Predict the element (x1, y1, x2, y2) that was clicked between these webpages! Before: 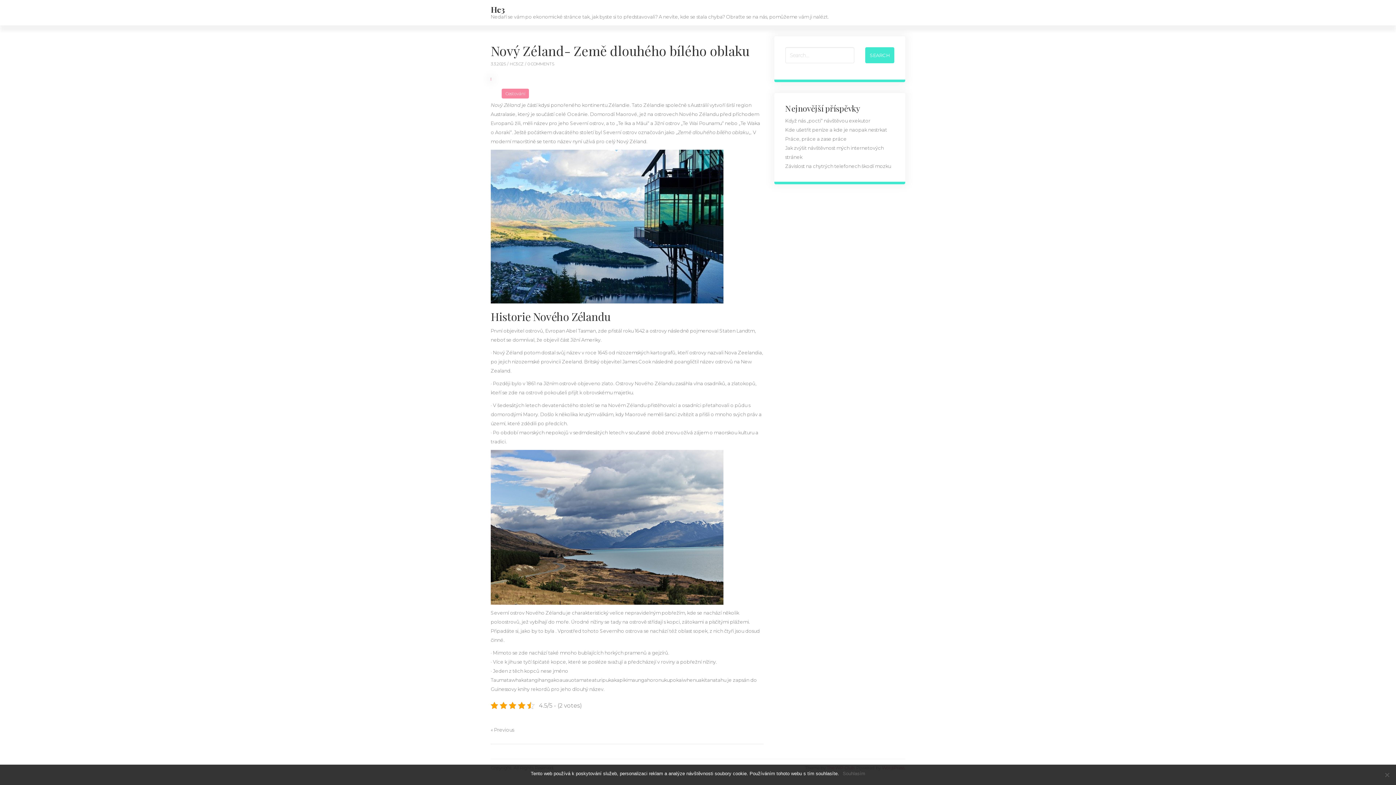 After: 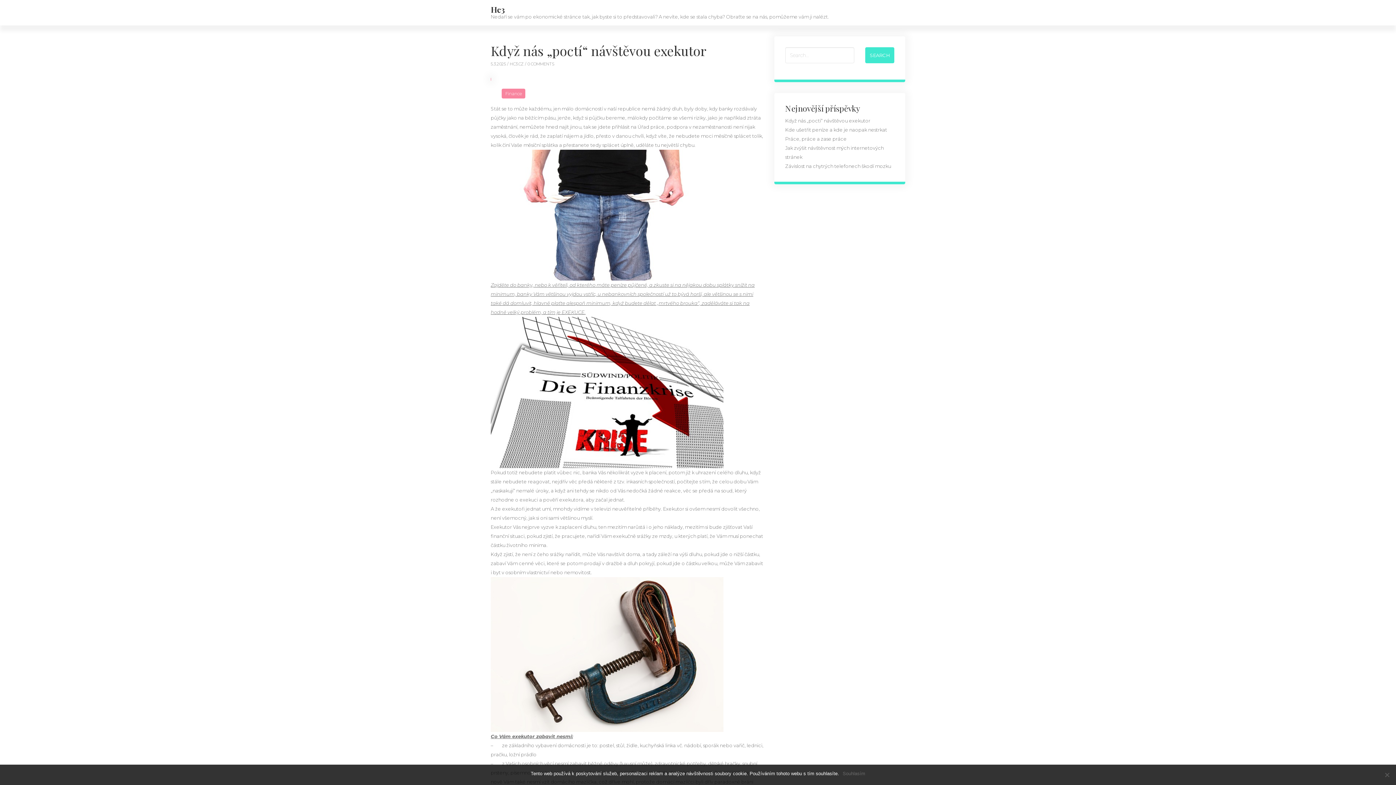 Action: bbox: (785, 117, 870, 123) label: Když nás „poctí“ návštěvou exekutor